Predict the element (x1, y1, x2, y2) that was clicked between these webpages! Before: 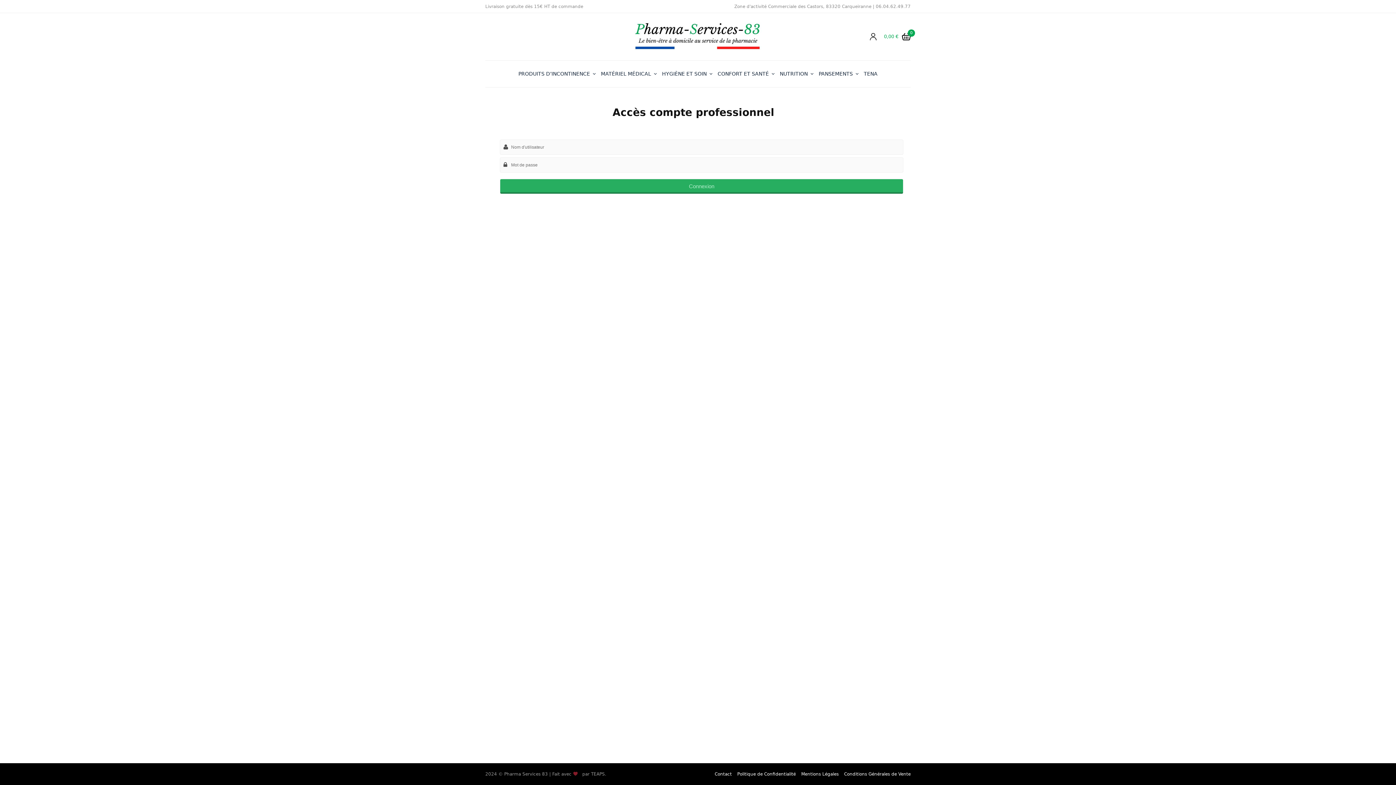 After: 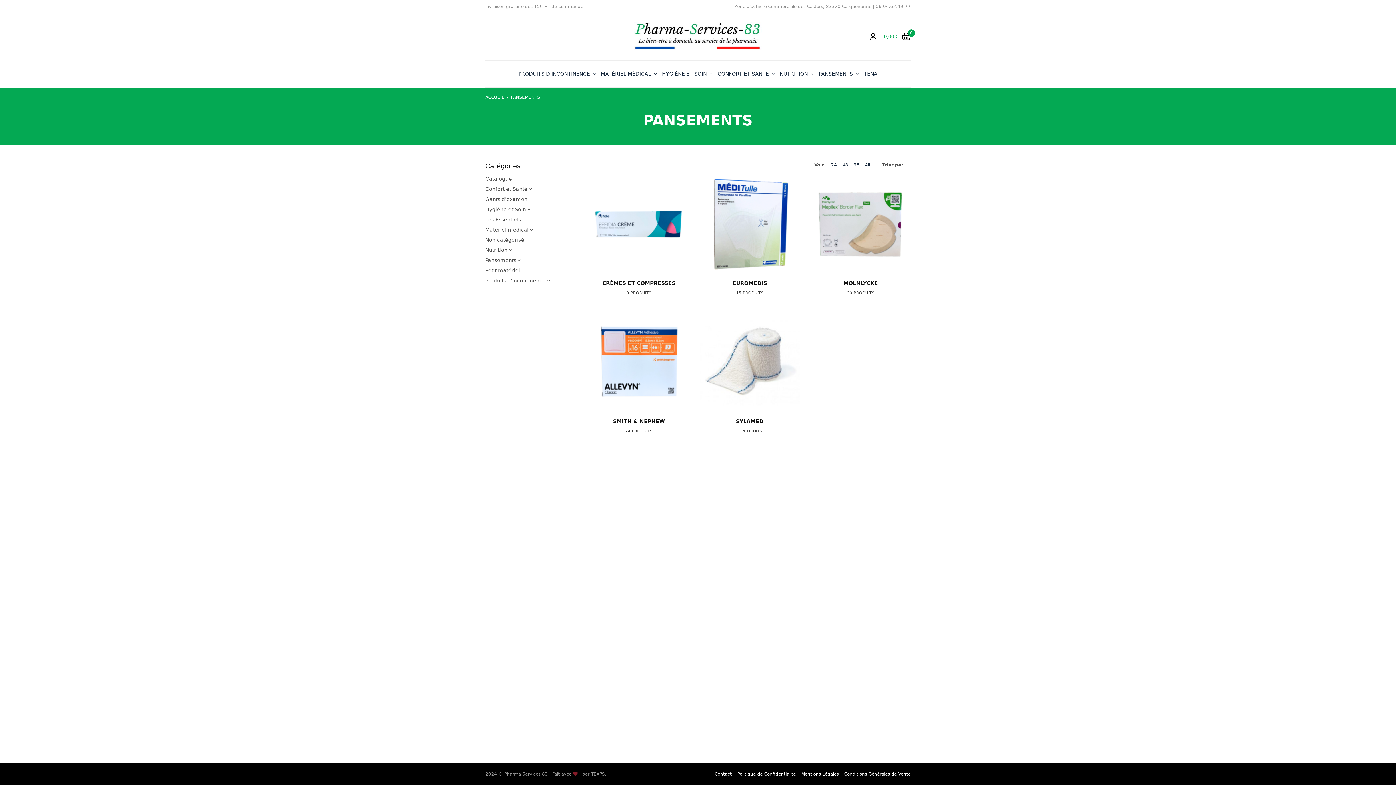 Action: label: PANSEMENTS bbox: (818, 67, 858, 80)